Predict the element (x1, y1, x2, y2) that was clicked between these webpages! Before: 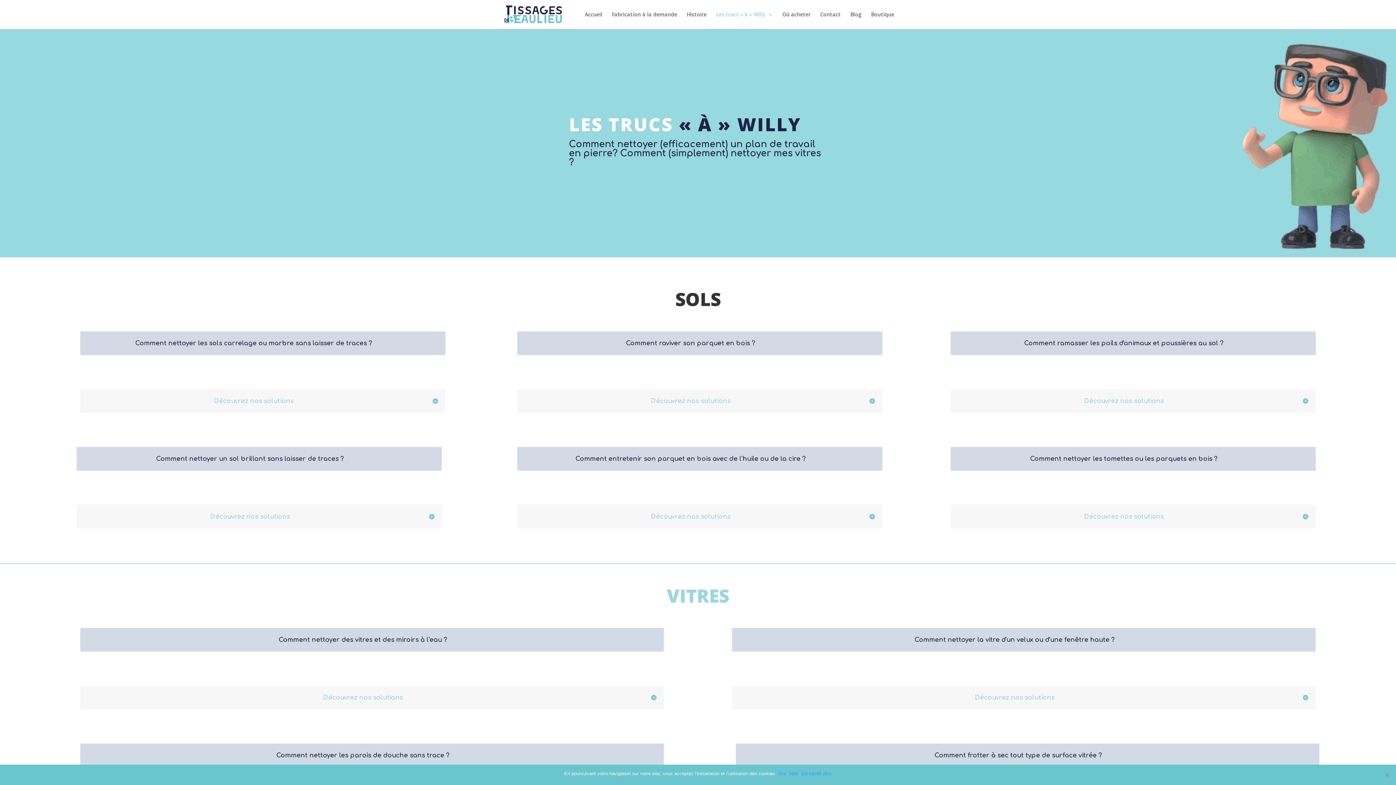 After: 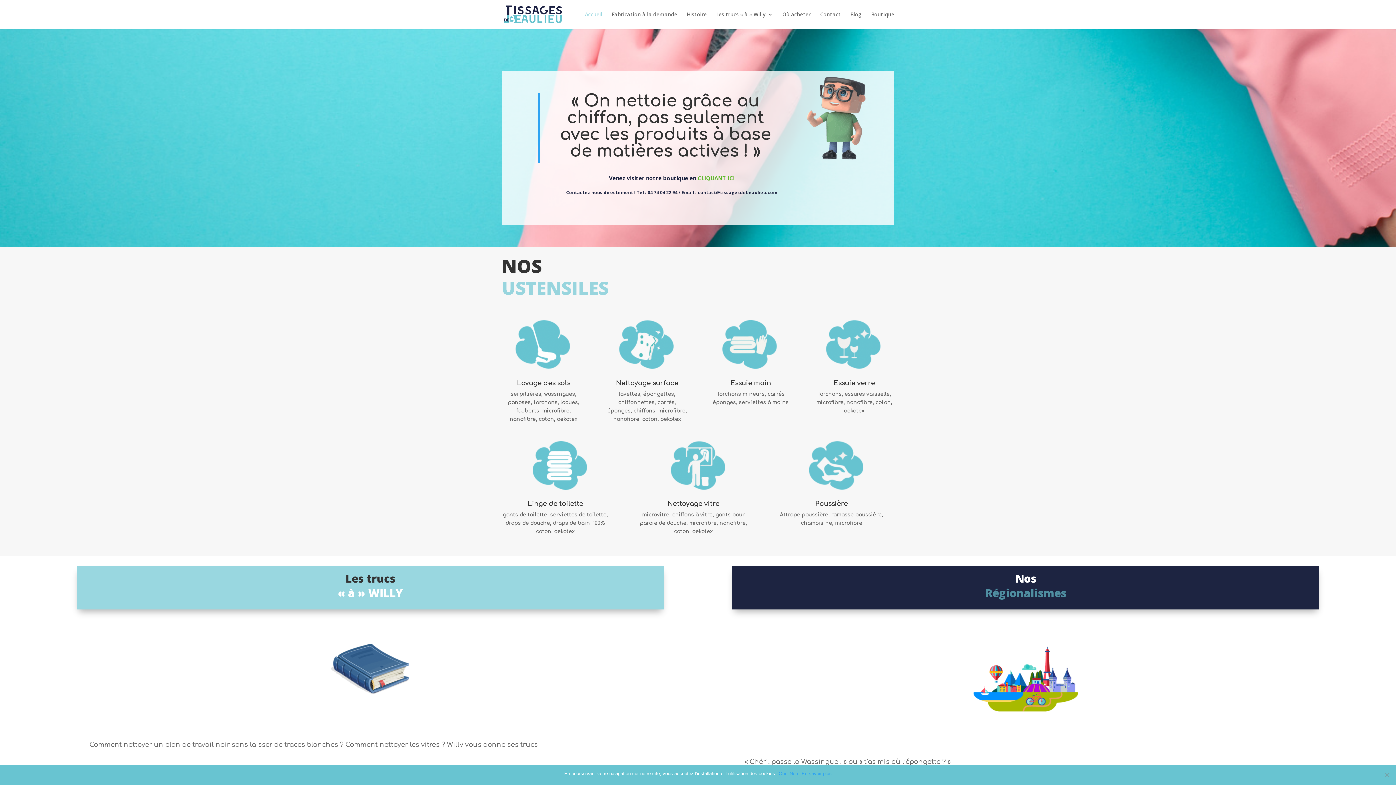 Action: bbox: (585, 12, 602, 29) label: Accueil